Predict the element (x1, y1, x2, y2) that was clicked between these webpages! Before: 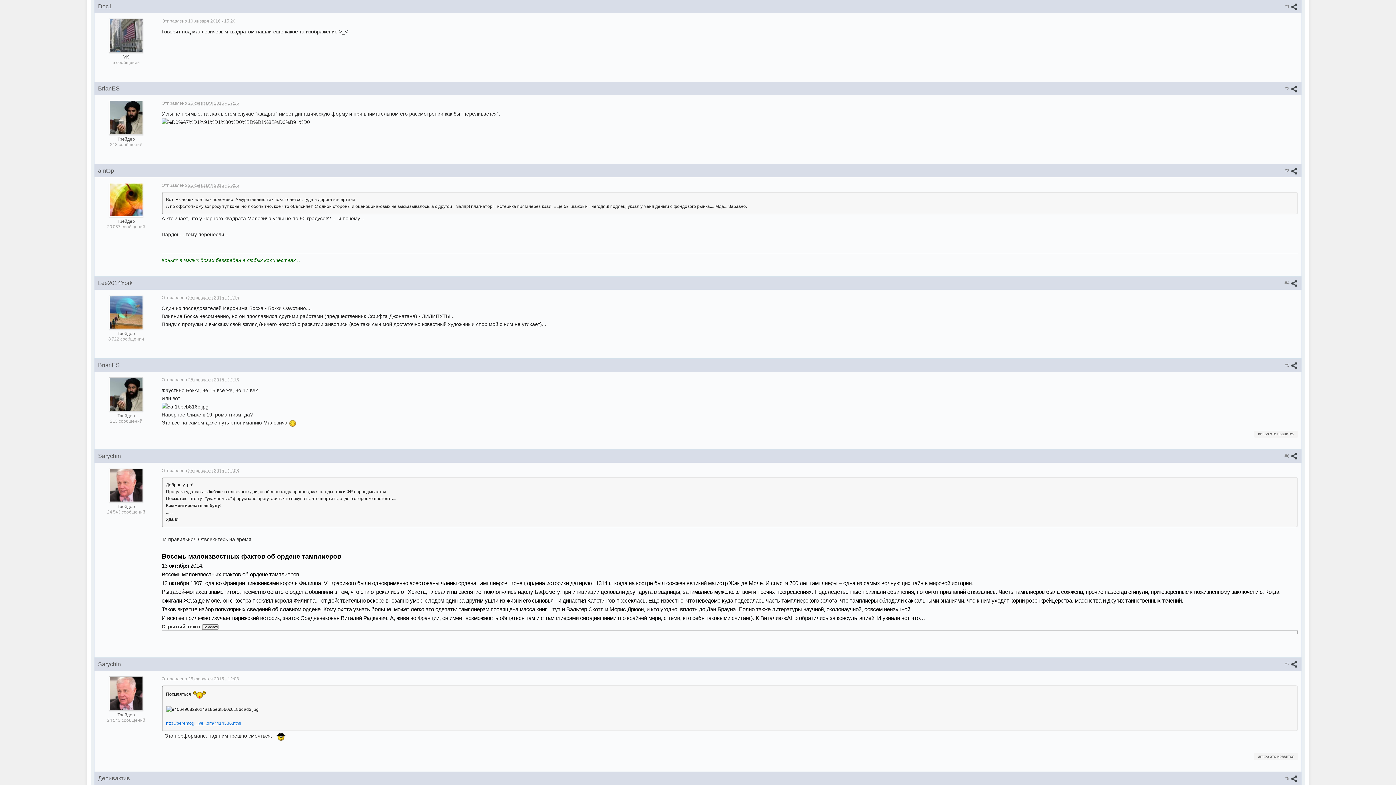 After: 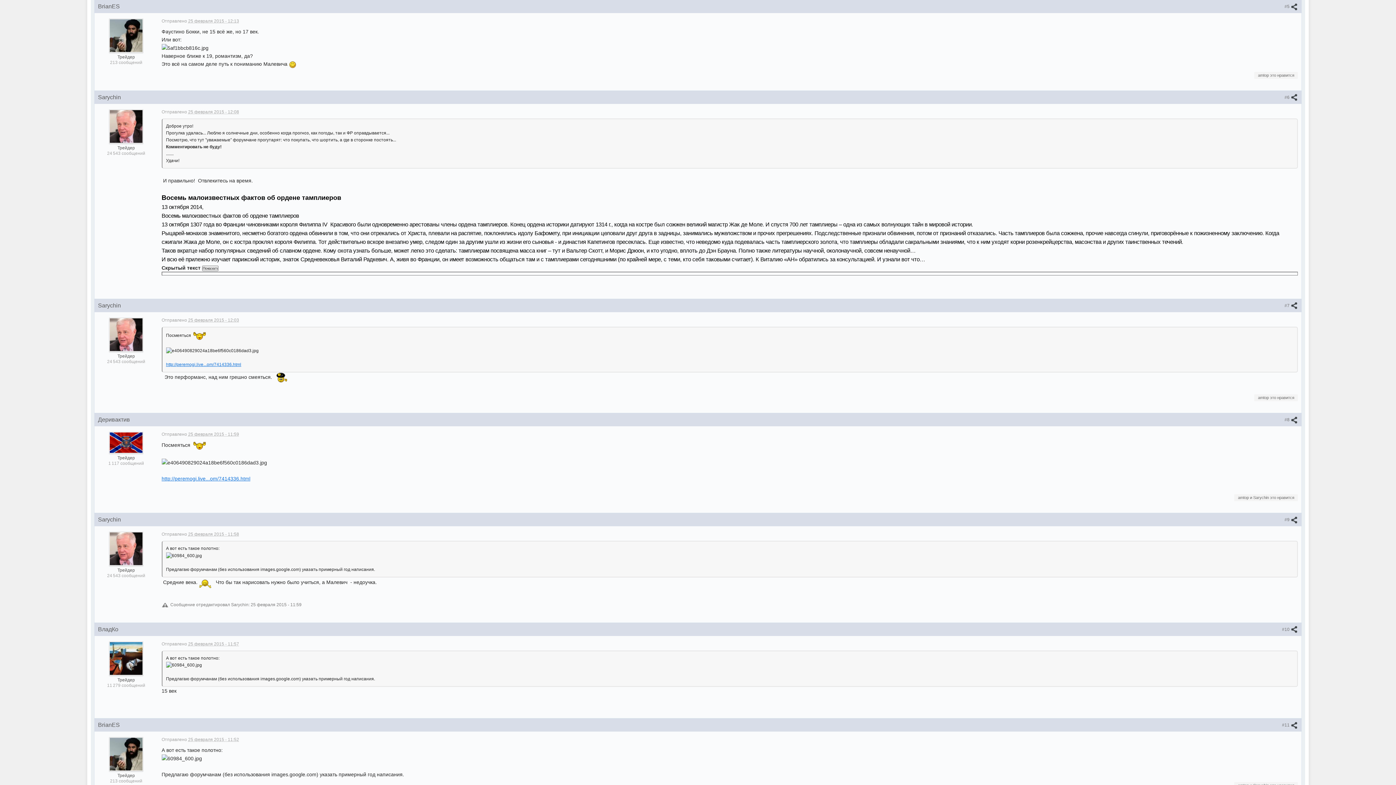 Action: label: #5  bbox: (1284, 362, 1298, 368)